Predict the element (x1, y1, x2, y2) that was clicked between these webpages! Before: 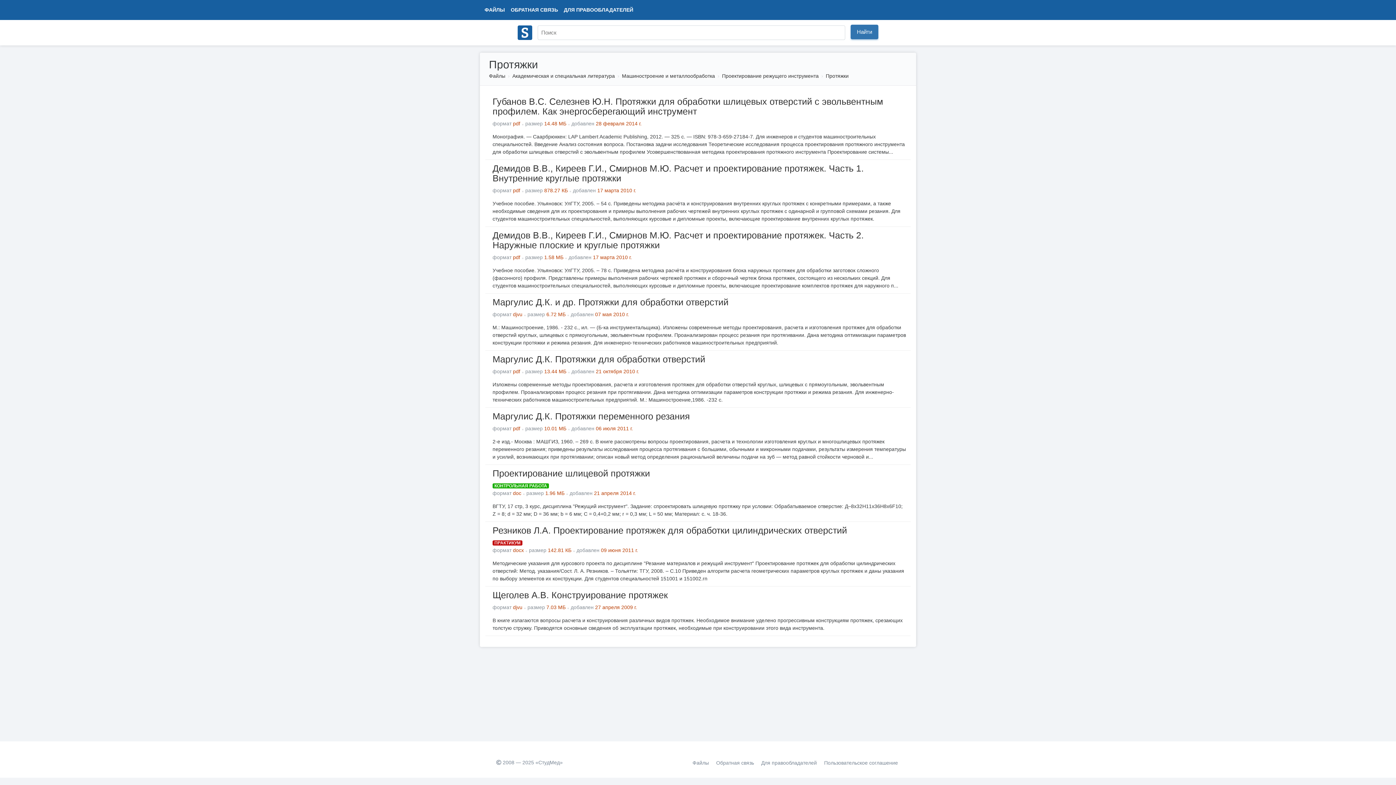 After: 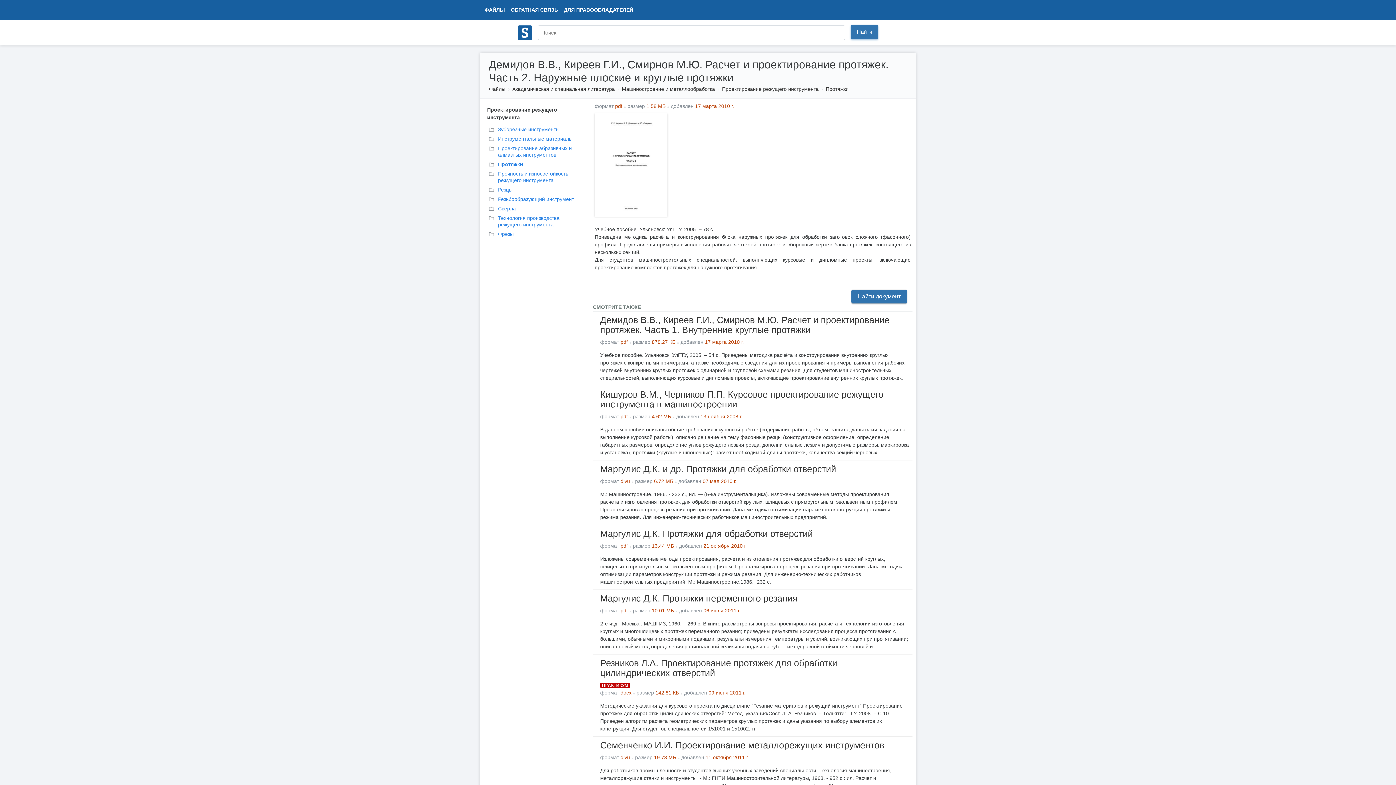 Action: label: Демидов В.В., Киреев Г.И., Смирнов М.Ю. Расчет и проектирование протяжек. Часть 2. Наружные плоские и круглые протяжки bbox: (492, 230, 864, 250)